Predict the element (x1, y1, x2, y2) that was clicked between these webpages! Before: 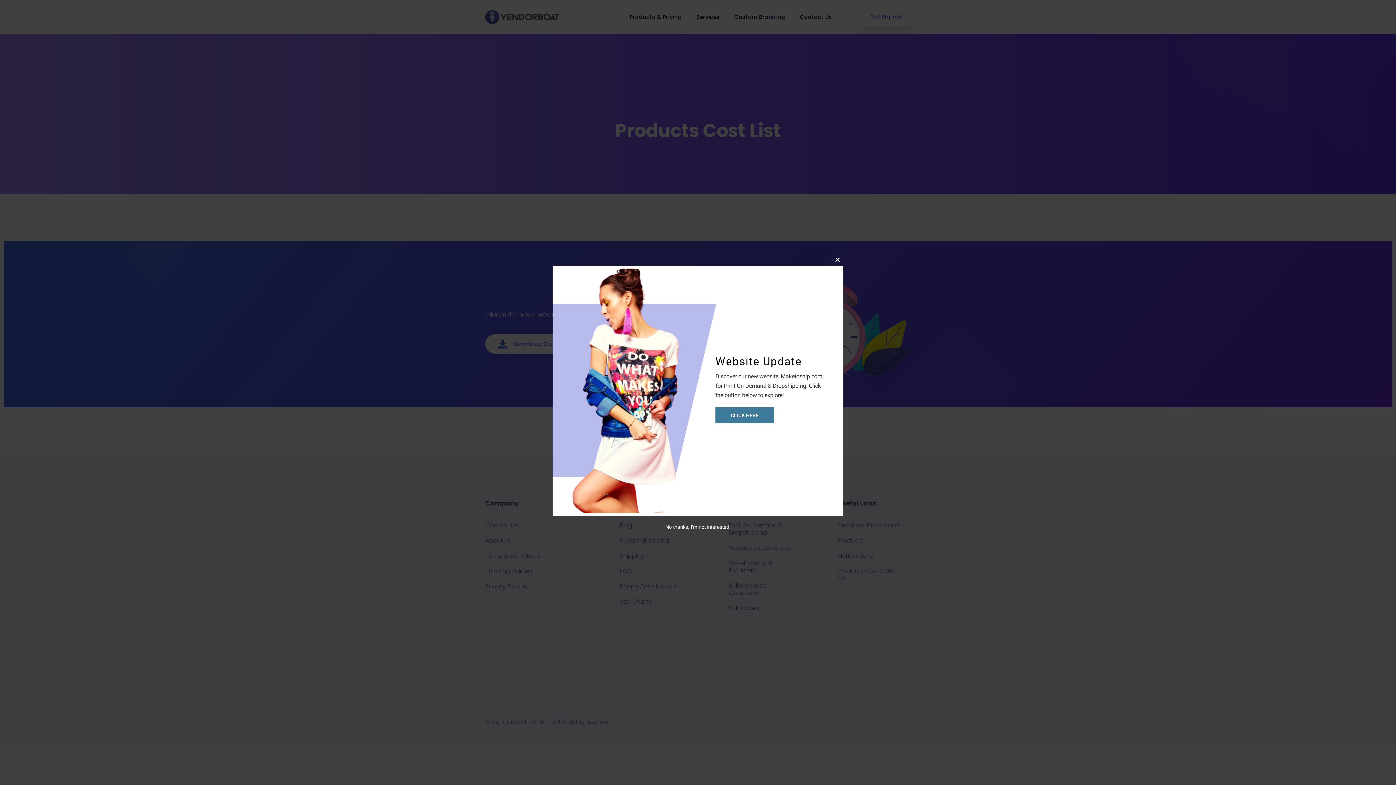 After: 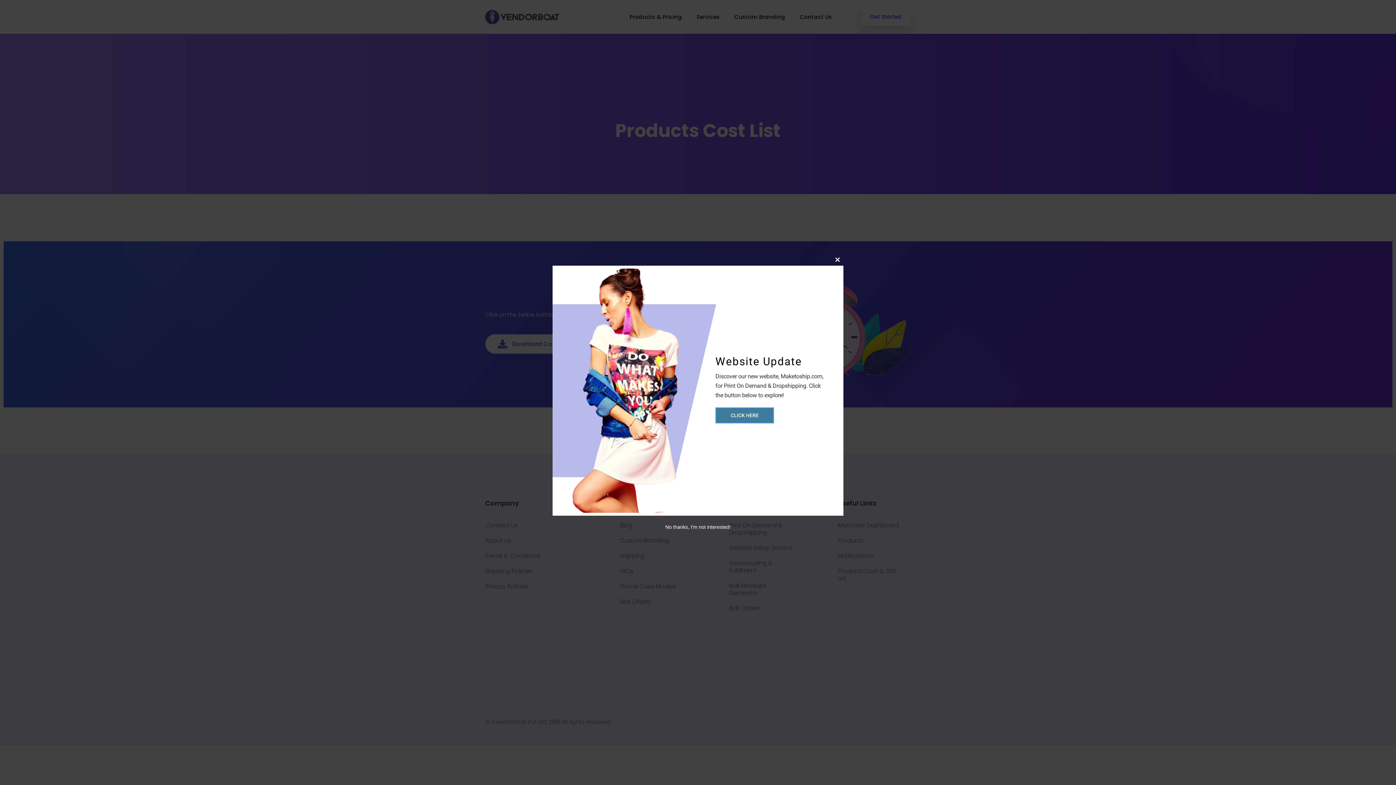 Action: label: CLICK HERE bbox: (715, 407, 774, 423)